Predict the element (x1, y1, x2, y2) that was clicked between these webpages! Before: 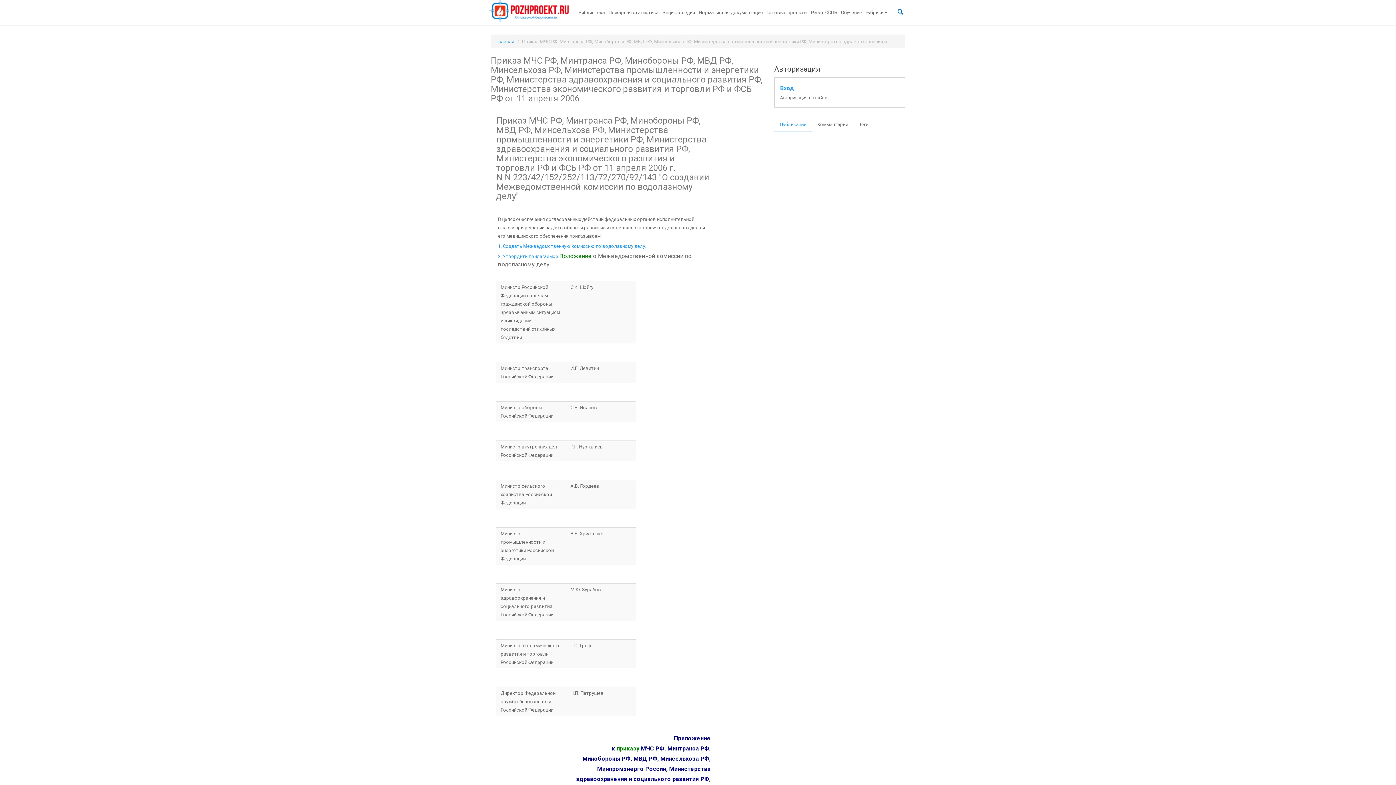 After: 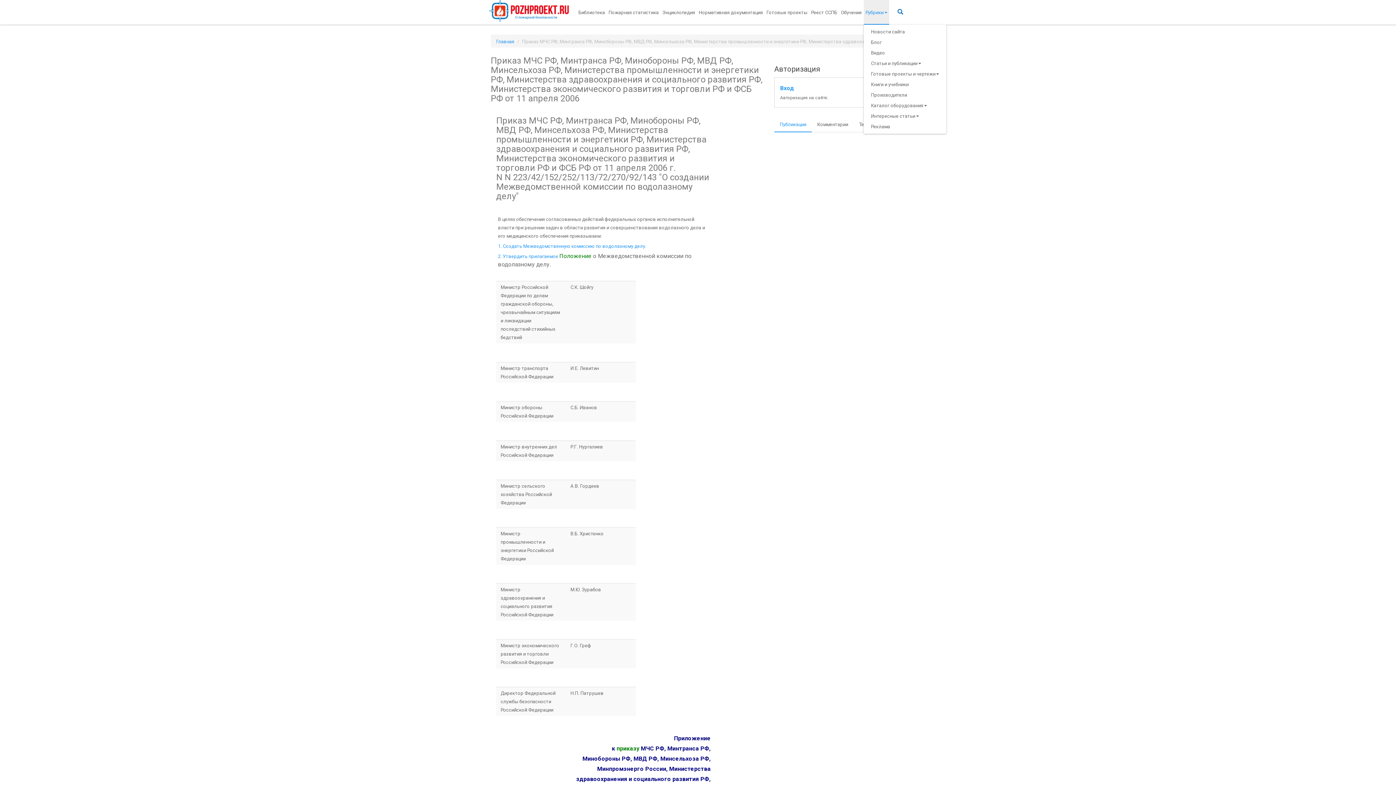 Action: bbox: (863, 0, 889, 24) label: Рубрики